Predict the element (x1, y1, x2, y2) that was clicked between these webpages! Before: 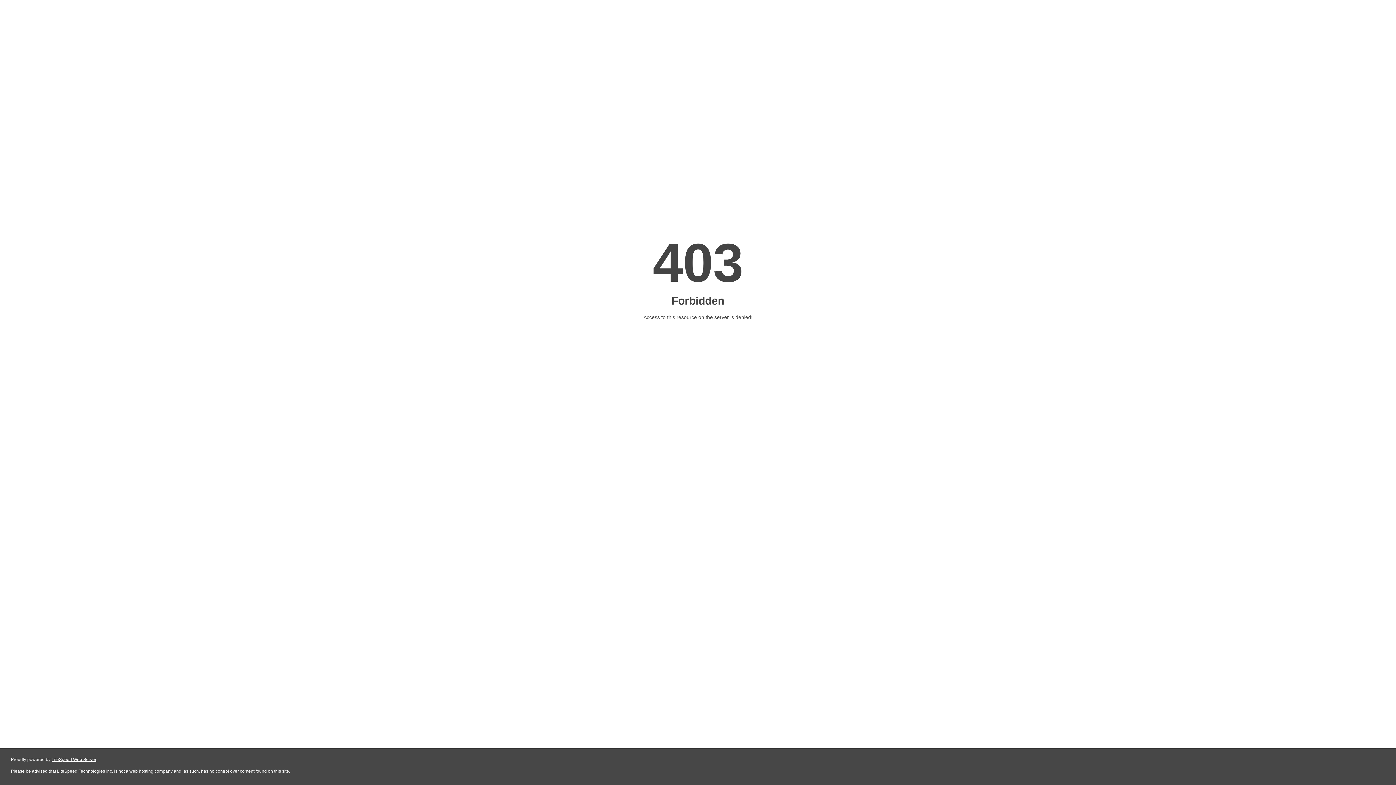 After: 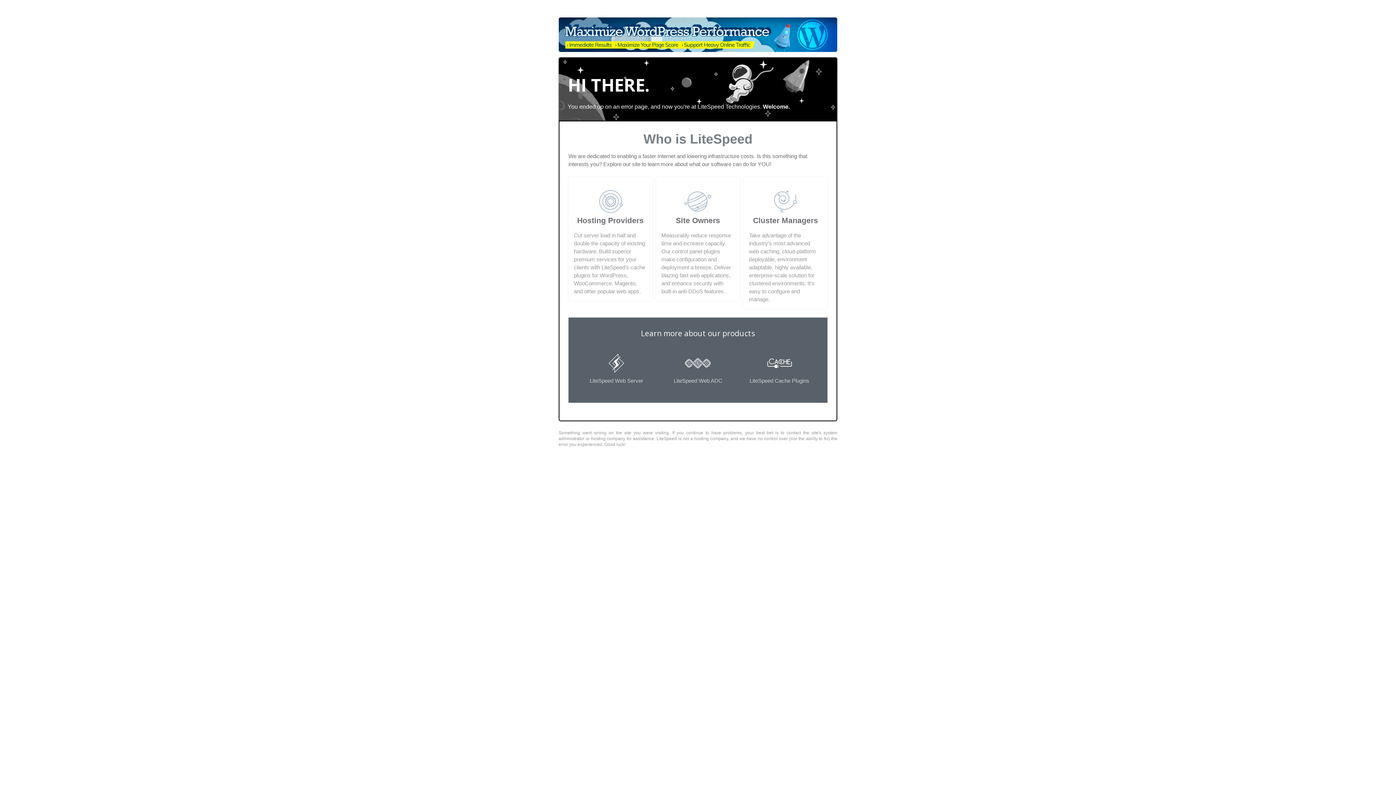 Action: label: LiteSpeed Web Server bbox: (51, 757, 96, 762)